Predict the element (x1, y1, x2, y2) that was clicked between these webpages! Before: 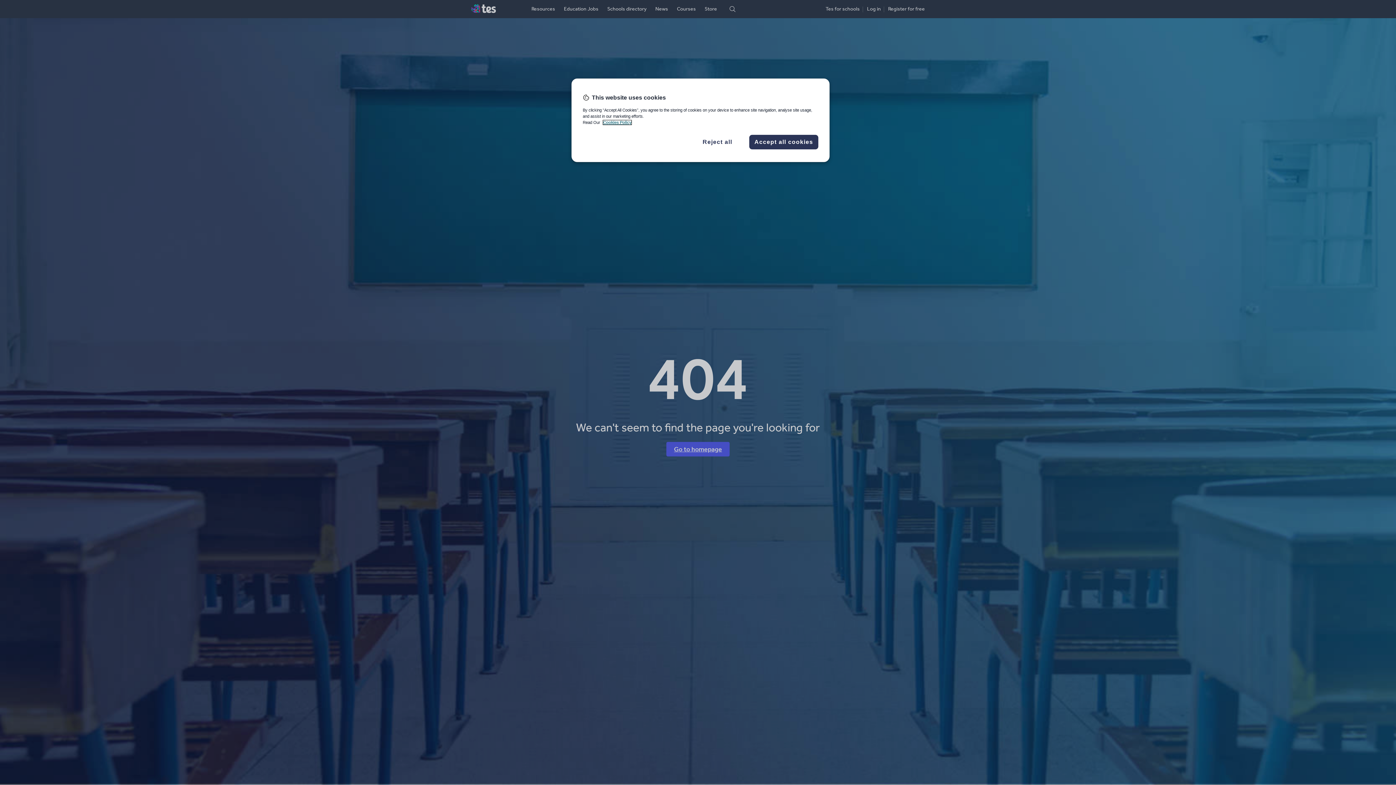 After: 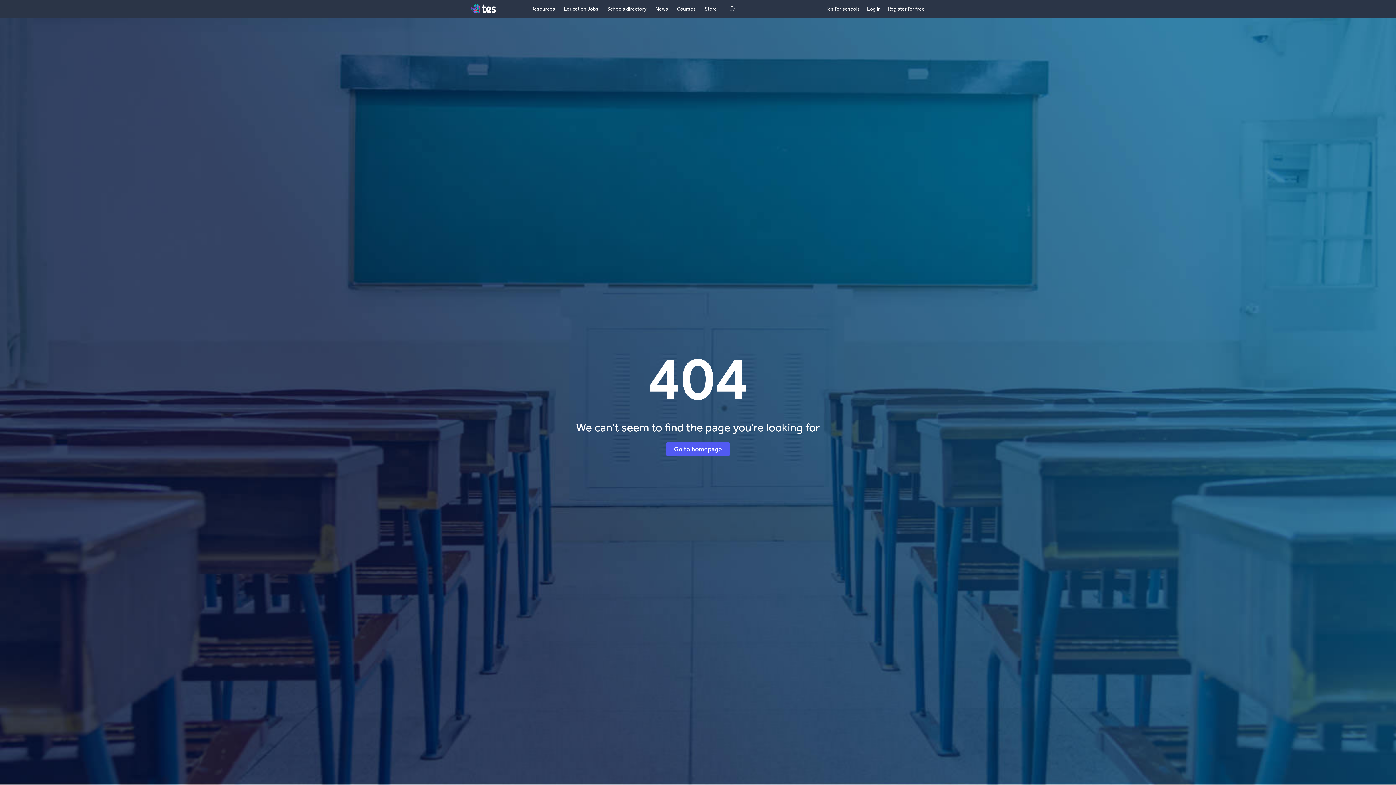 Action: bbox: (749, 134, 818, 149) label: Accept all cookies